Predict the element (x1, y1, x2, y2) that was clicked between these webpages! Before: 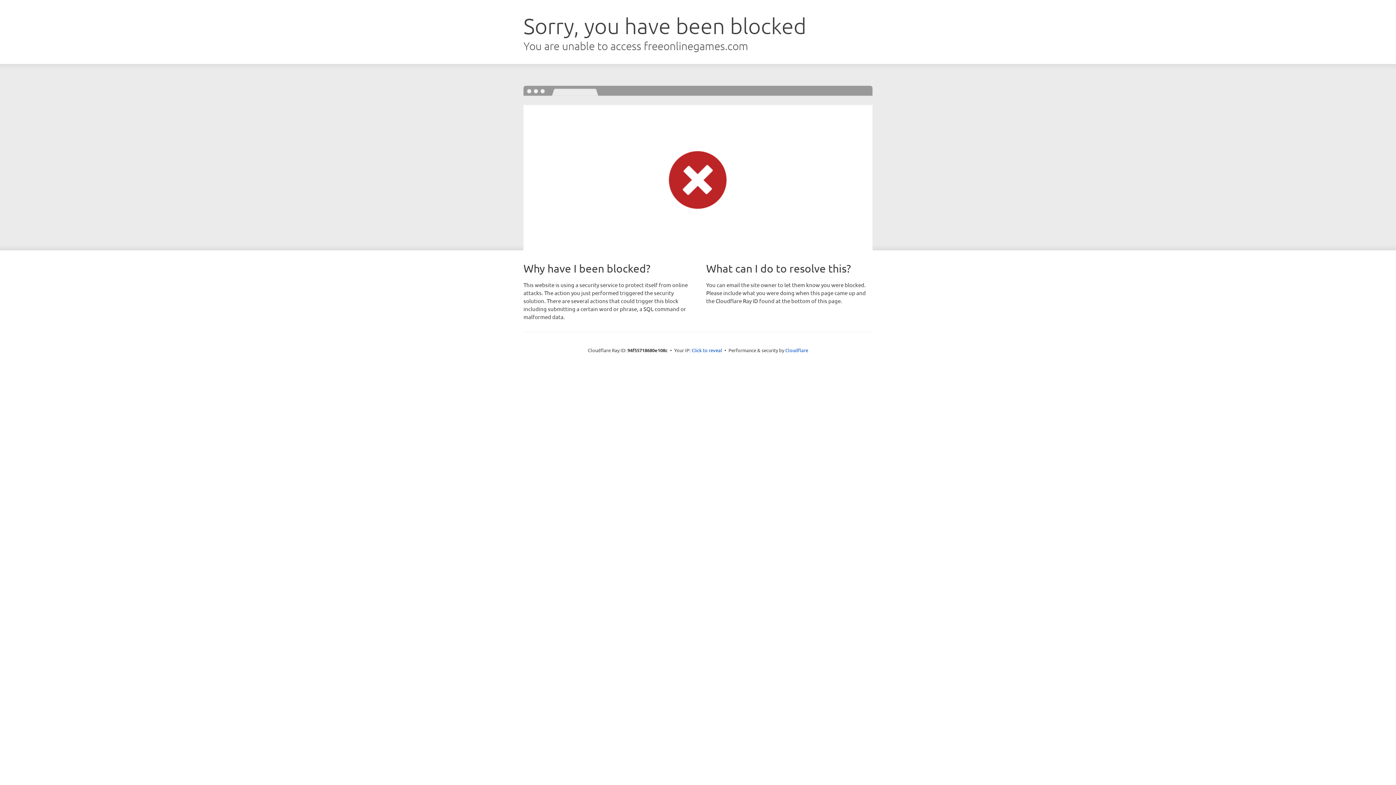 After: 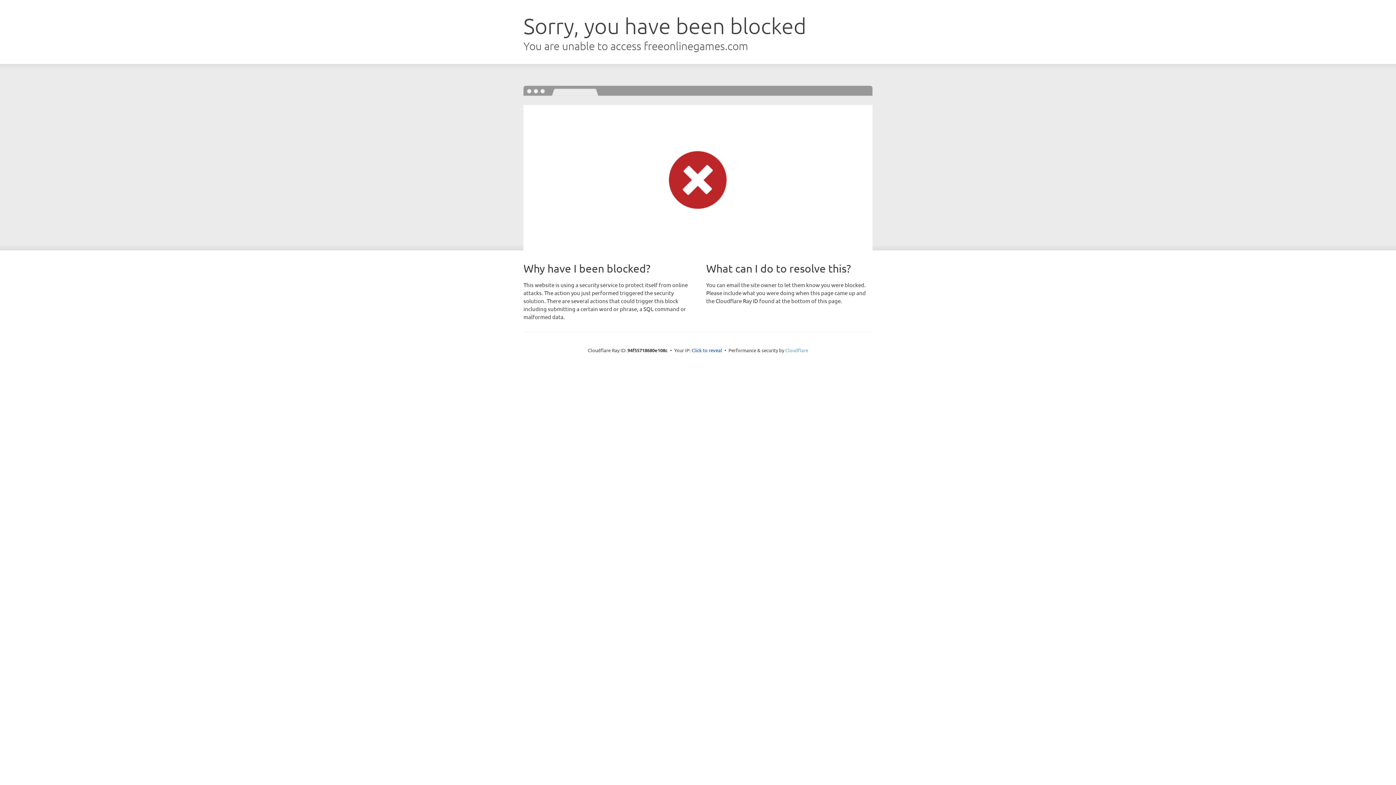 Action: bbox: (785, 347, 808, 353) label: Cloudflare